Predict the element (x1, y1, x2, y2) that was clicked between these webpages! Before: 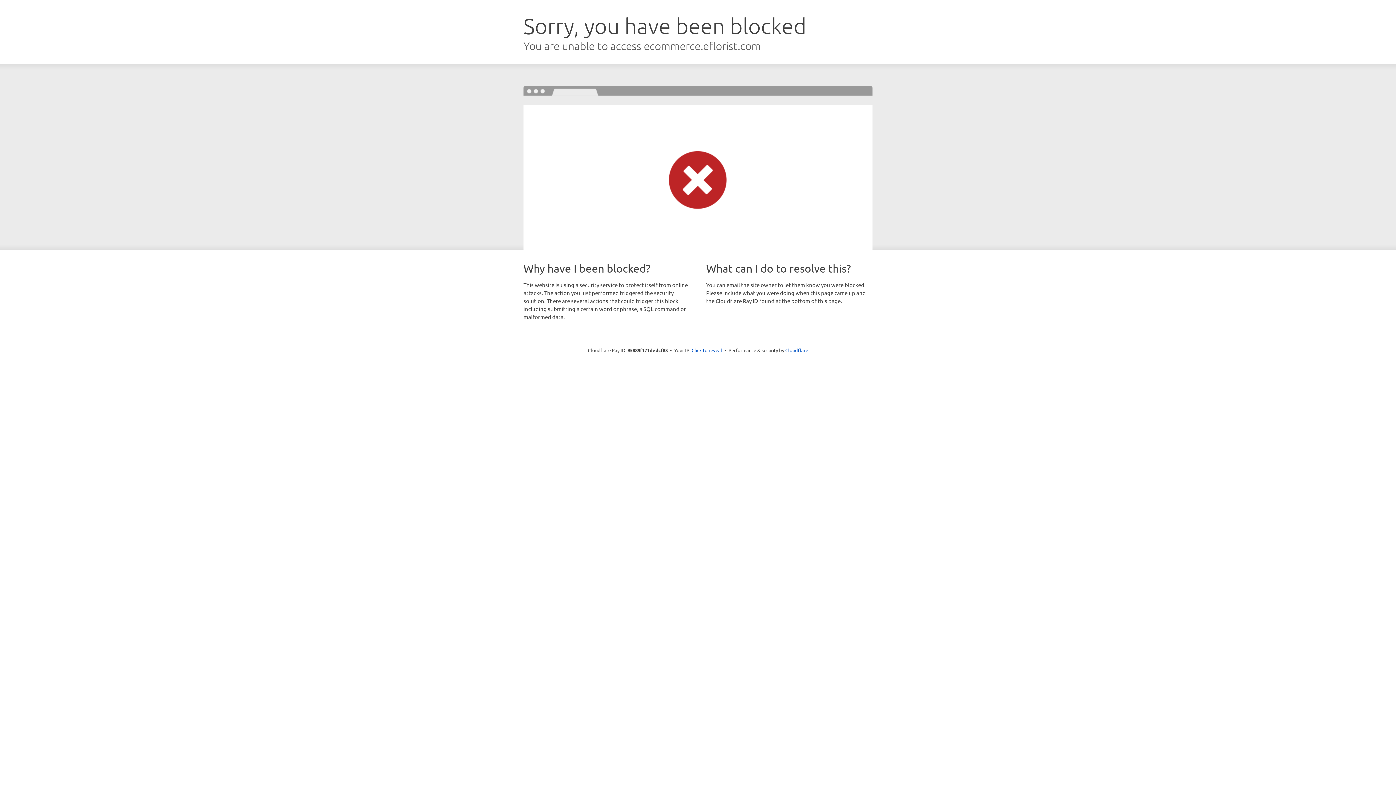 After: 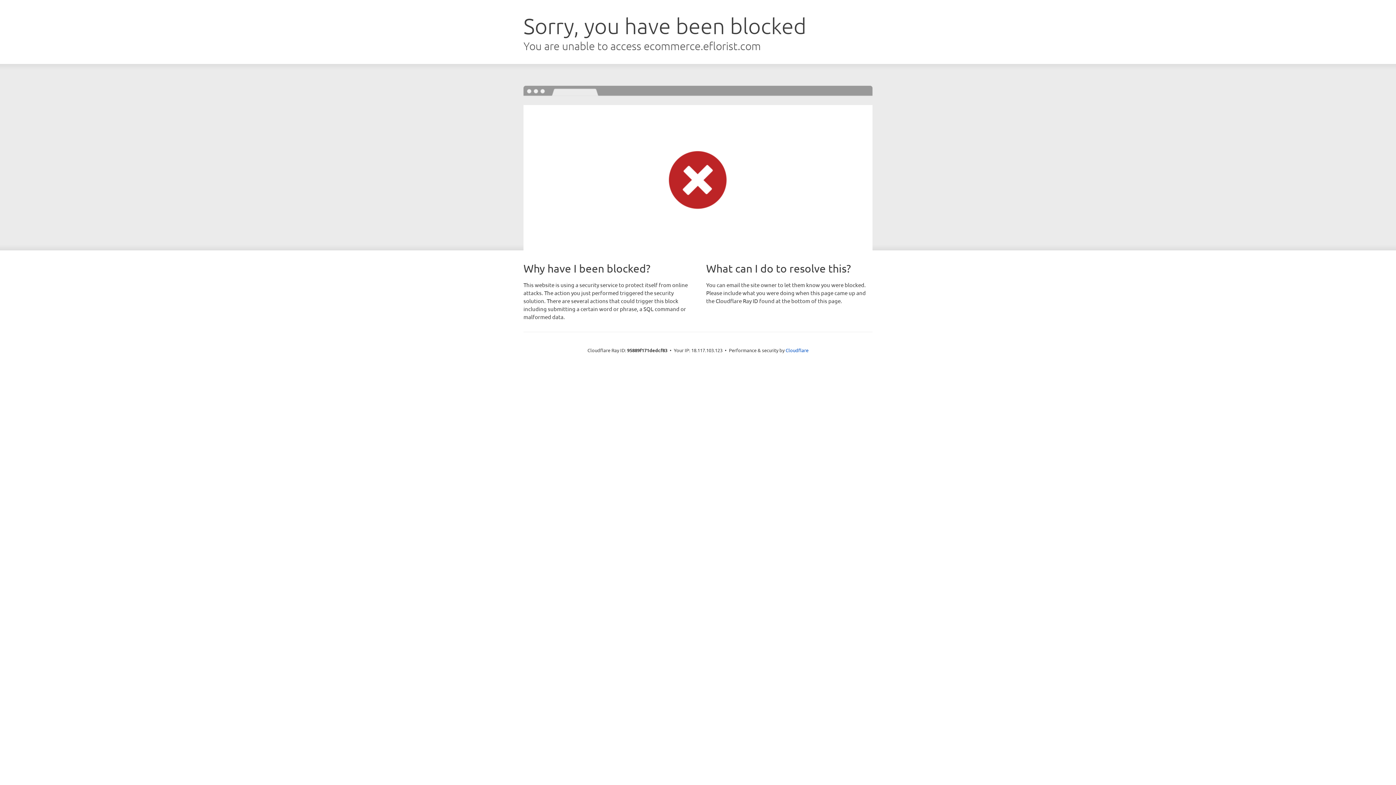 Action: bbox: (691, 346, 722, 353) label: Click to reveal